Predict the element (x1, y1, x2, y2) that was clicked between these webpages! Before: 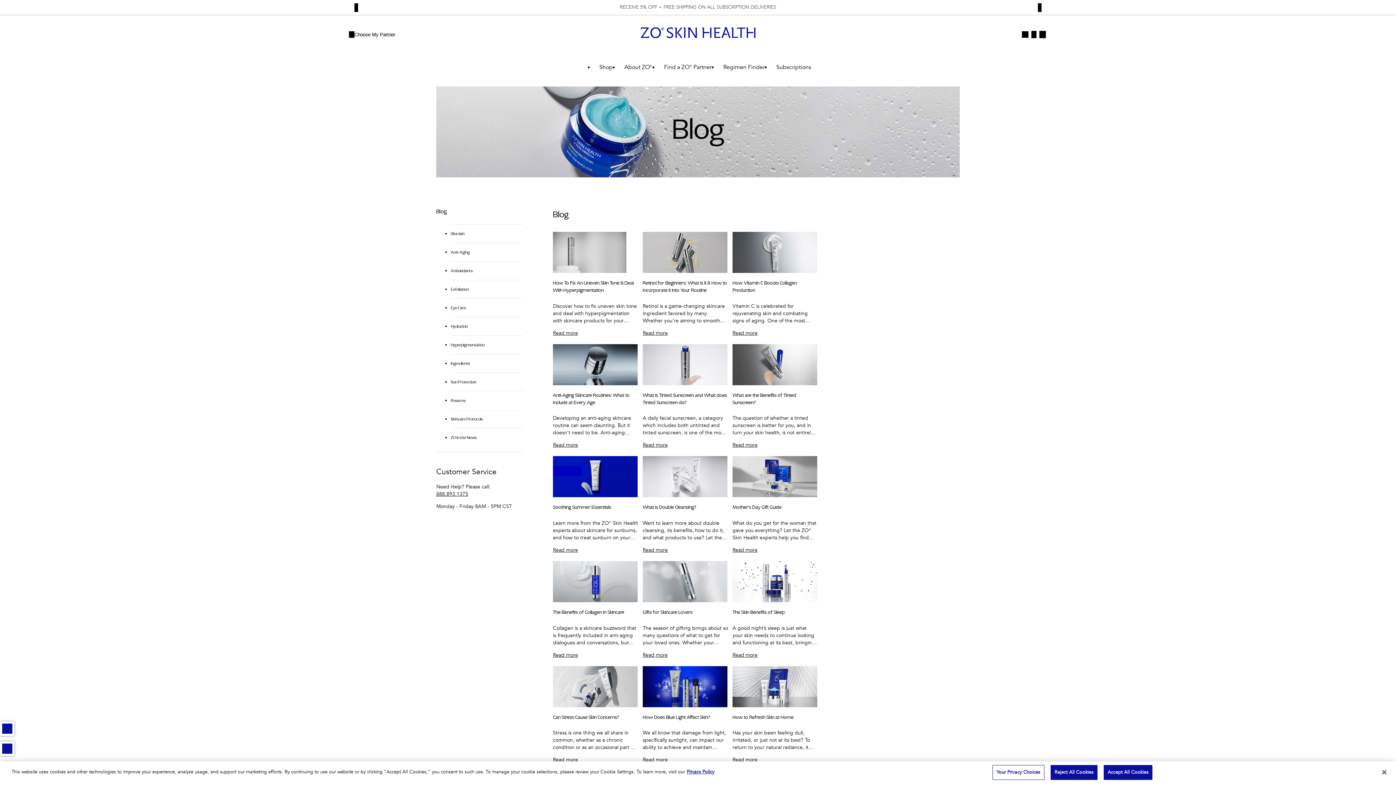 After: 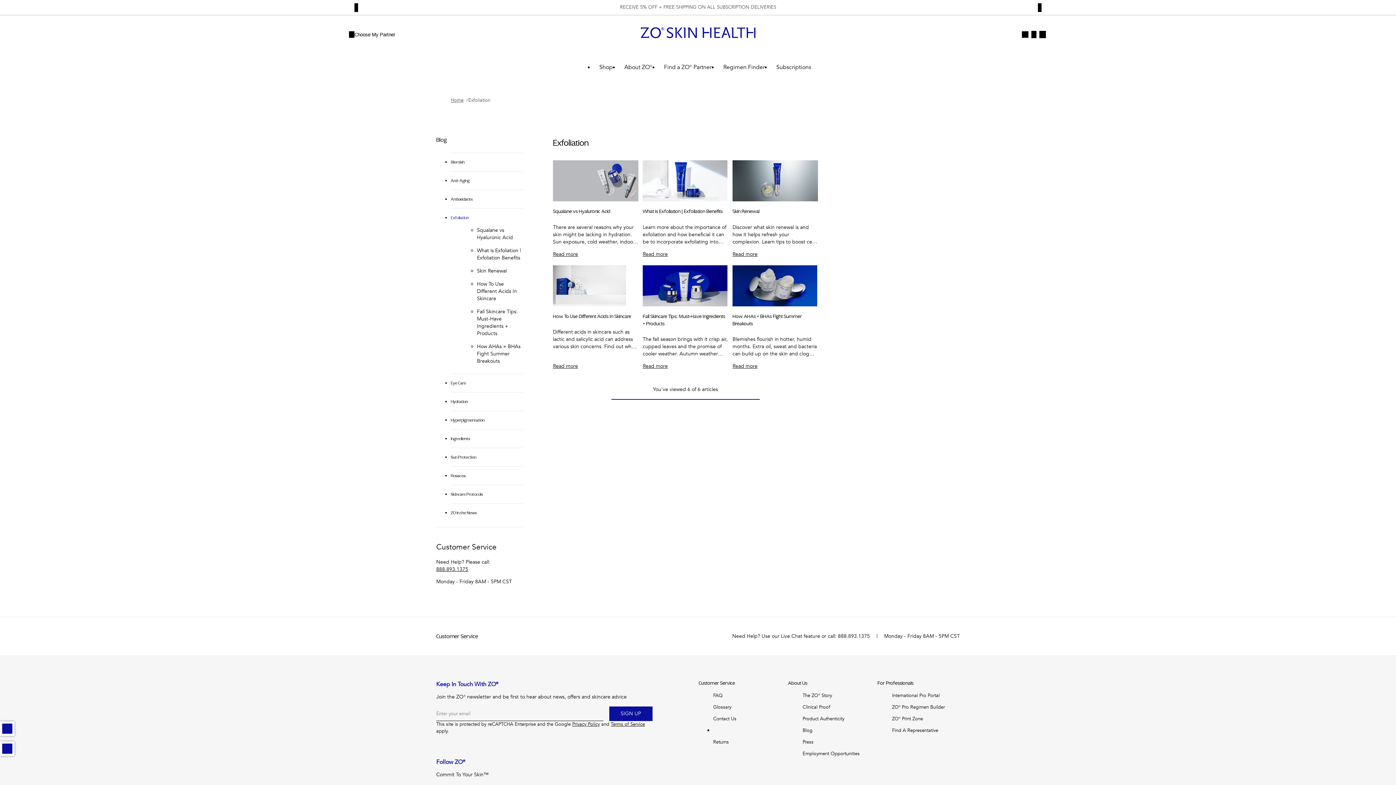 Action: label: Exfoliation bbox: (450, 286, 469, 292)